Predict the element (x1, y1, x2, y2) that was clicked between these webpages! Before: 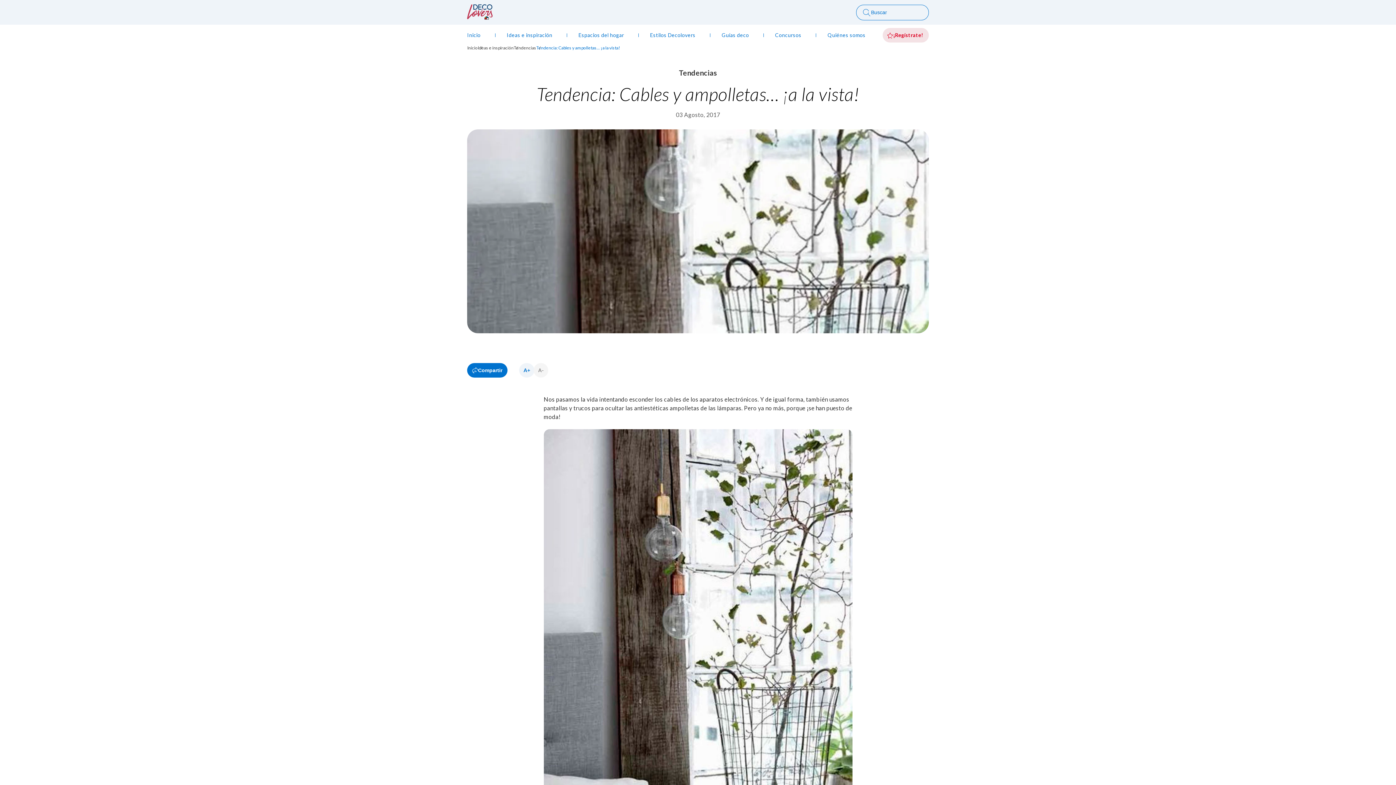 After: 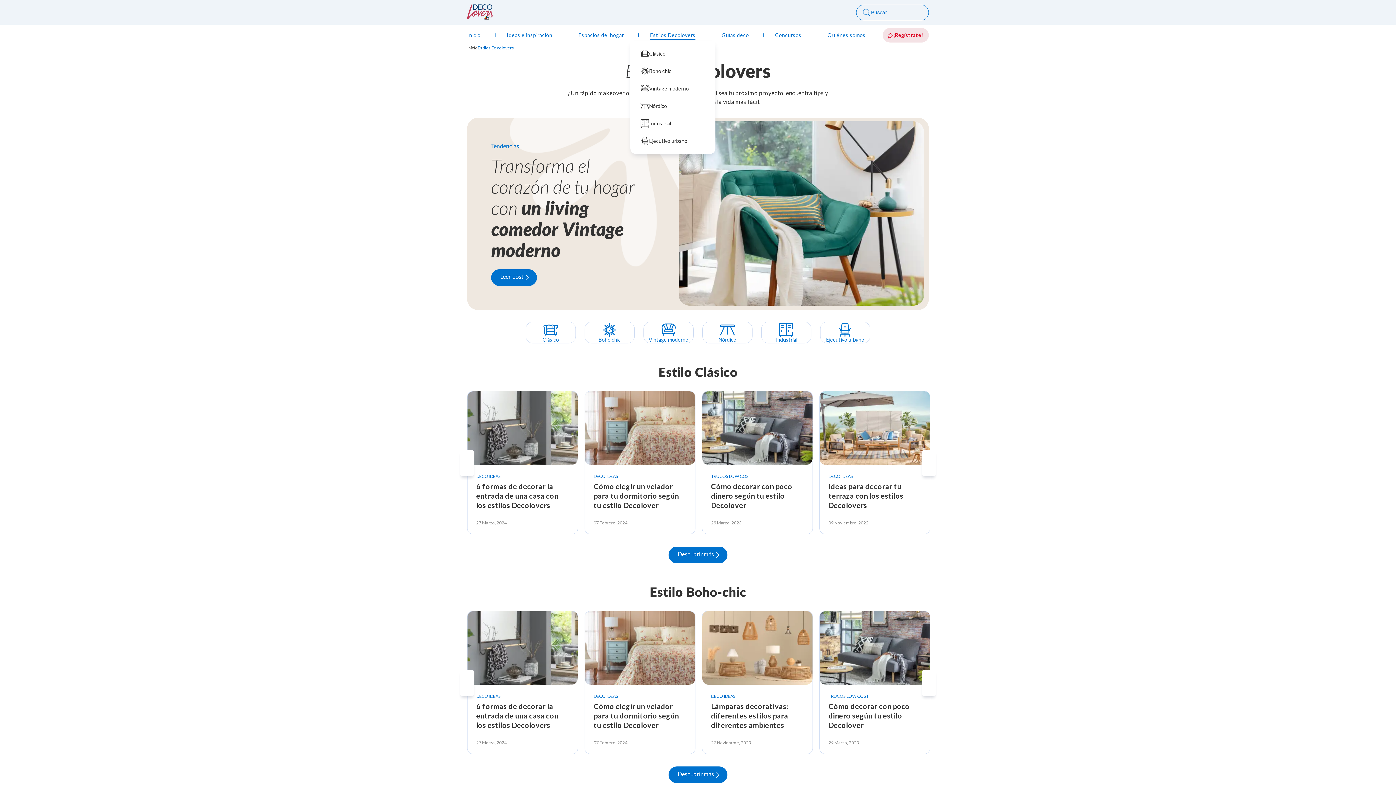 Action: bbox: (641, 29, 704, 41) label: Estilos Decolovers